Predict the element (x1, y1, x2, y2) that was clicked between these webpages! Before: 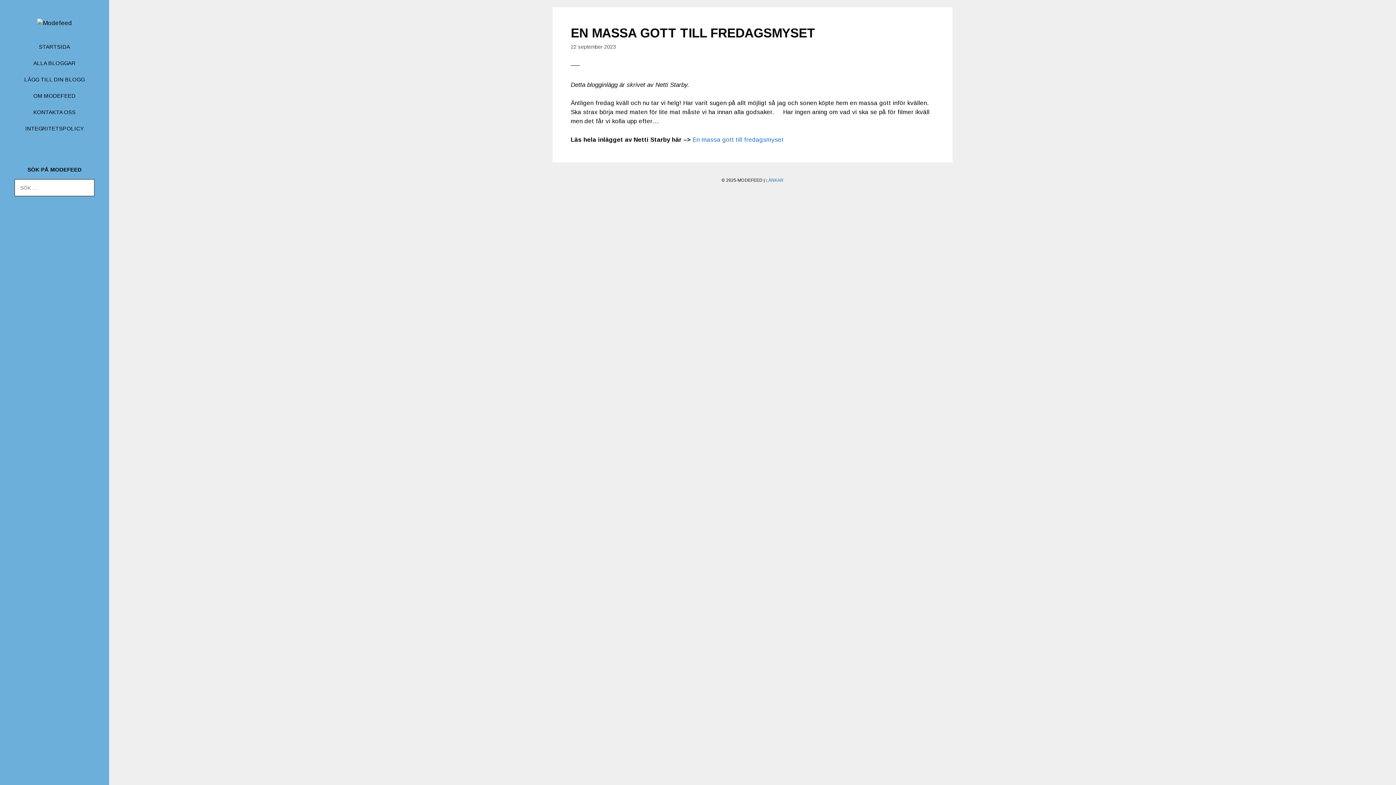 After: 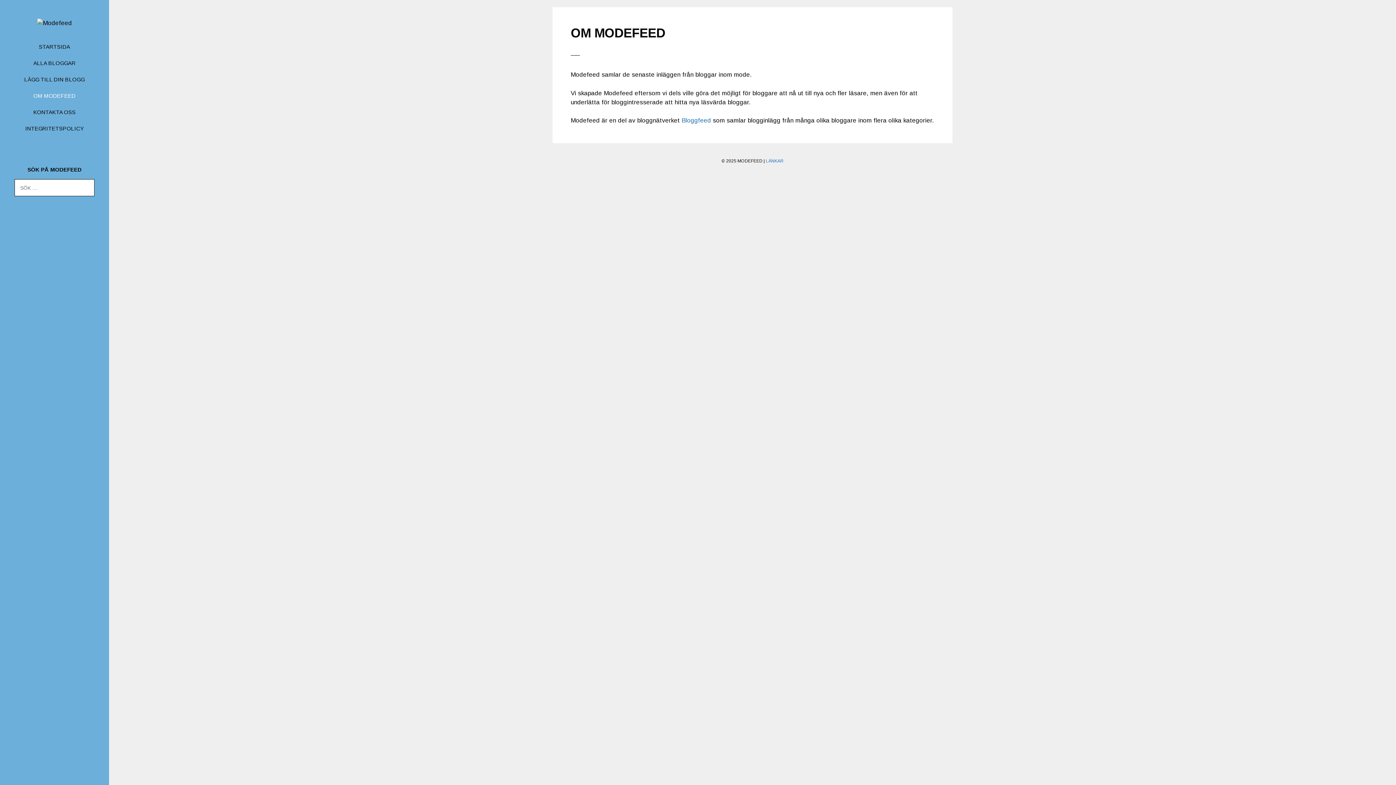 Action: label: OM MODEFEED bbox: (17, 87, 92, 104)